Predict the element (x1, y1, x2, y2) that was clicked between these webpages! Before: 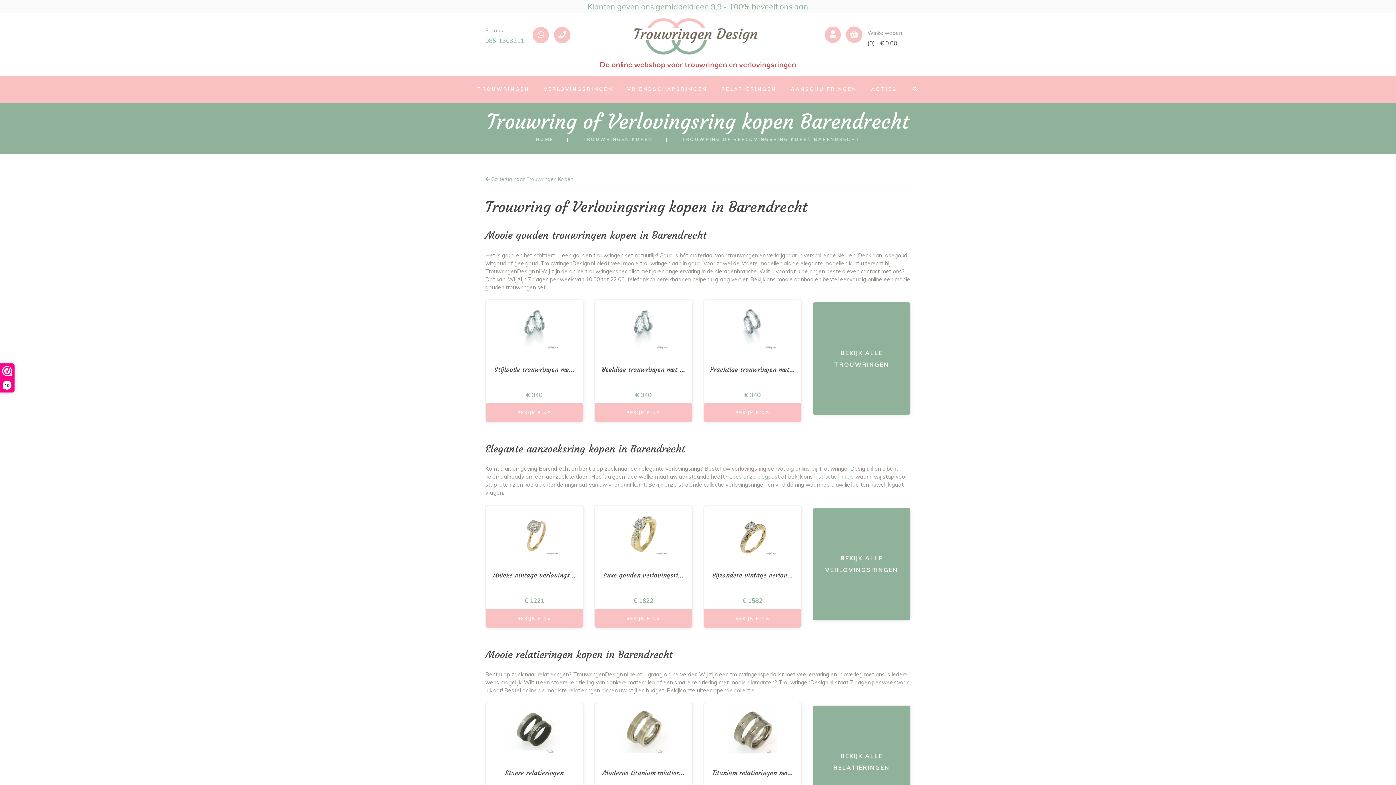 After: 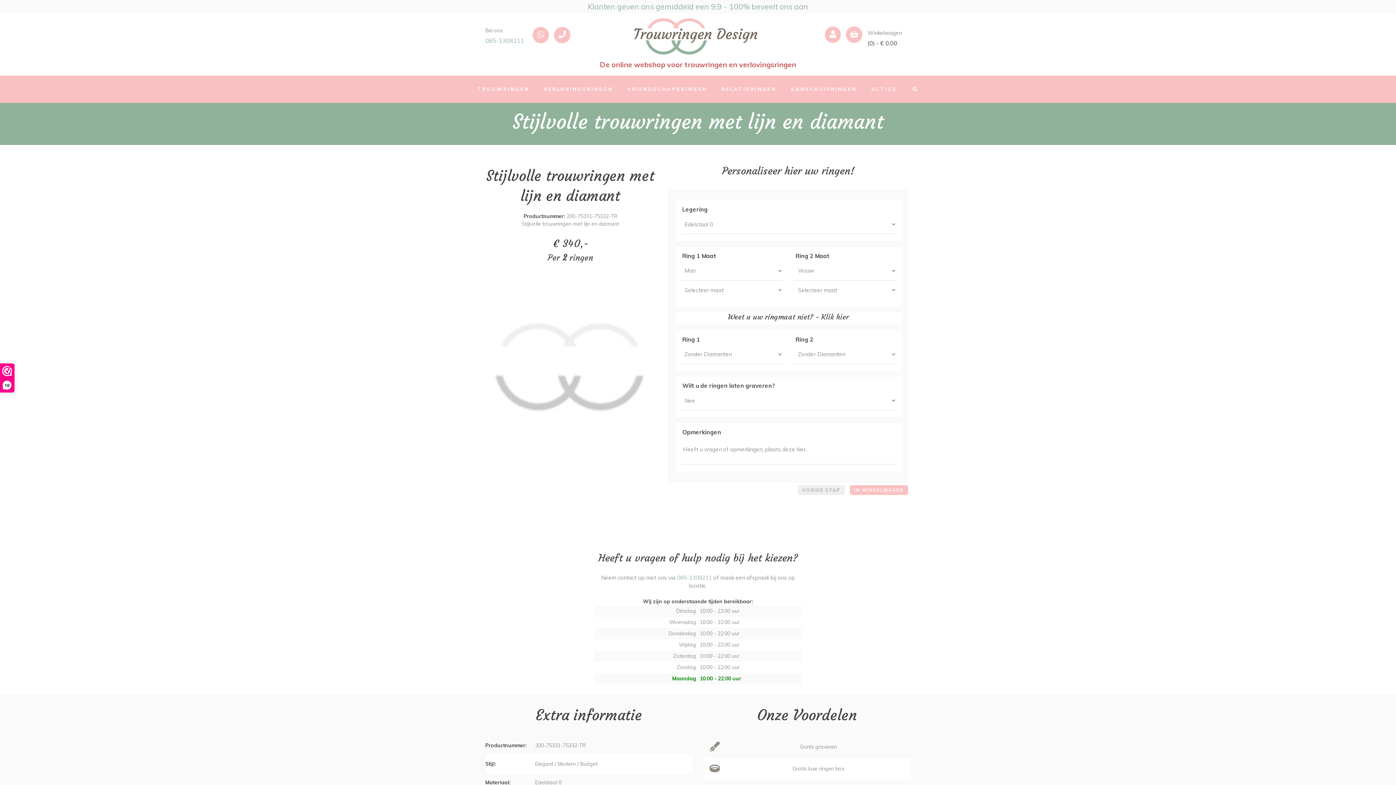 Action: label: BEKIJK RING bbox: (485, 403, 583, 422)